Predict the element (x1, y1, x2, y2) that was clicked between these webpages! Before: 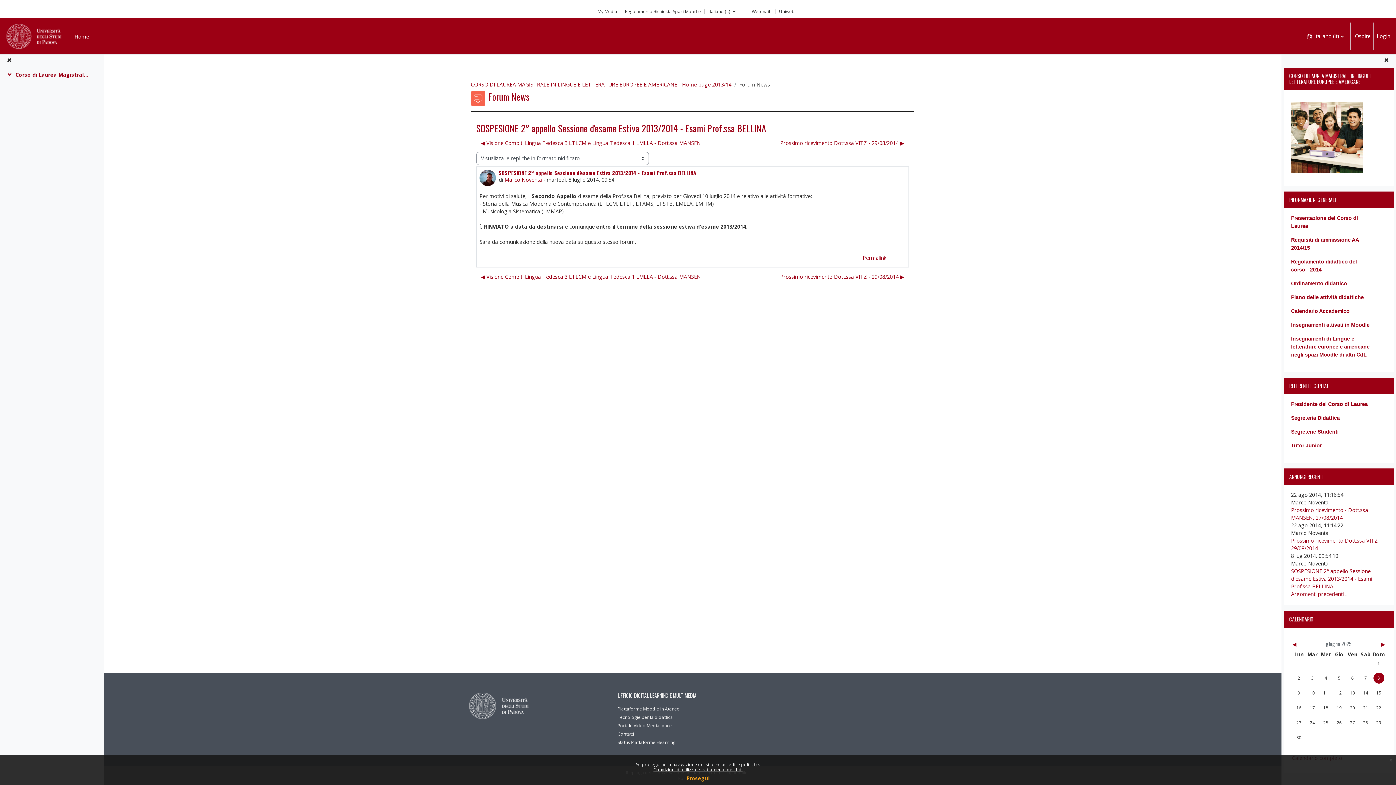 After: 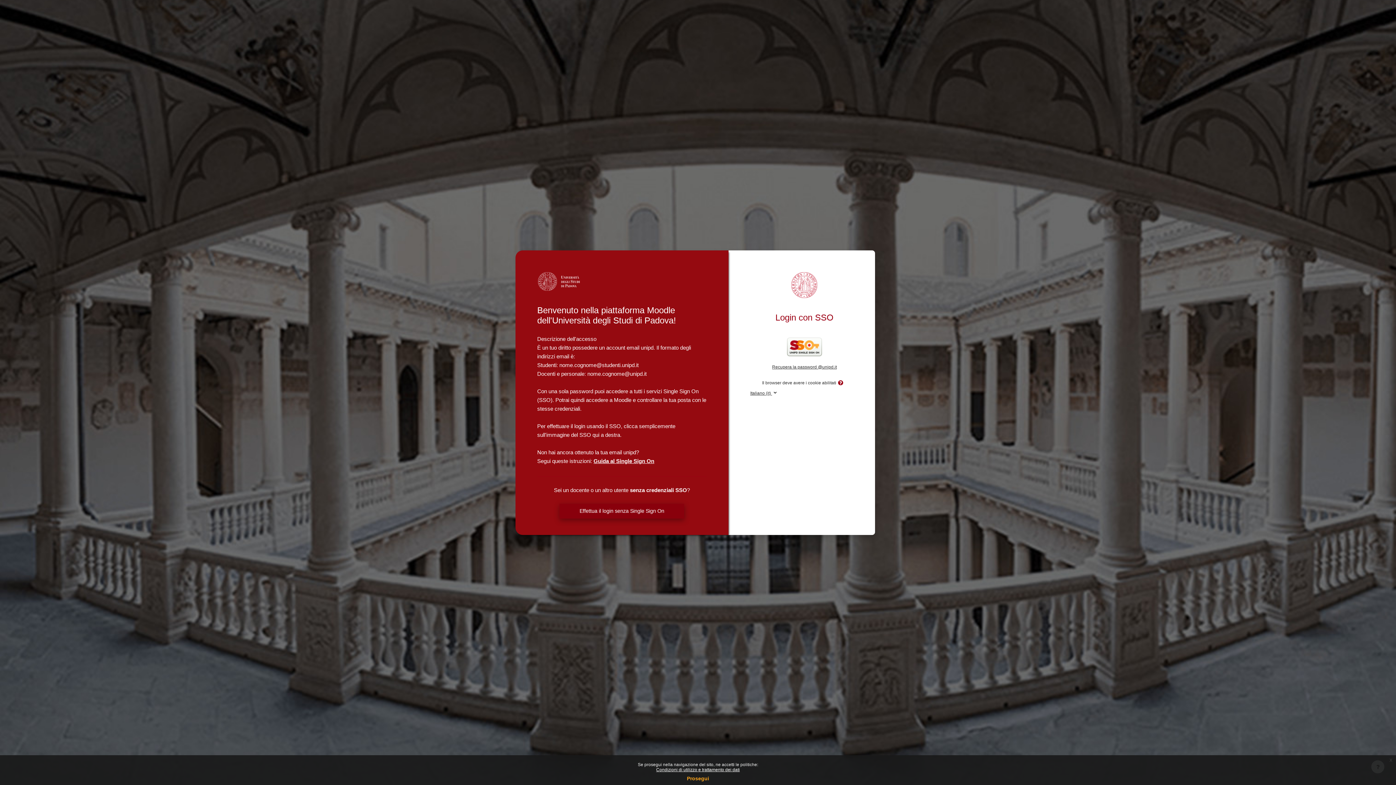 Action: bbox: (597, 9, 617, 13) label: My Media